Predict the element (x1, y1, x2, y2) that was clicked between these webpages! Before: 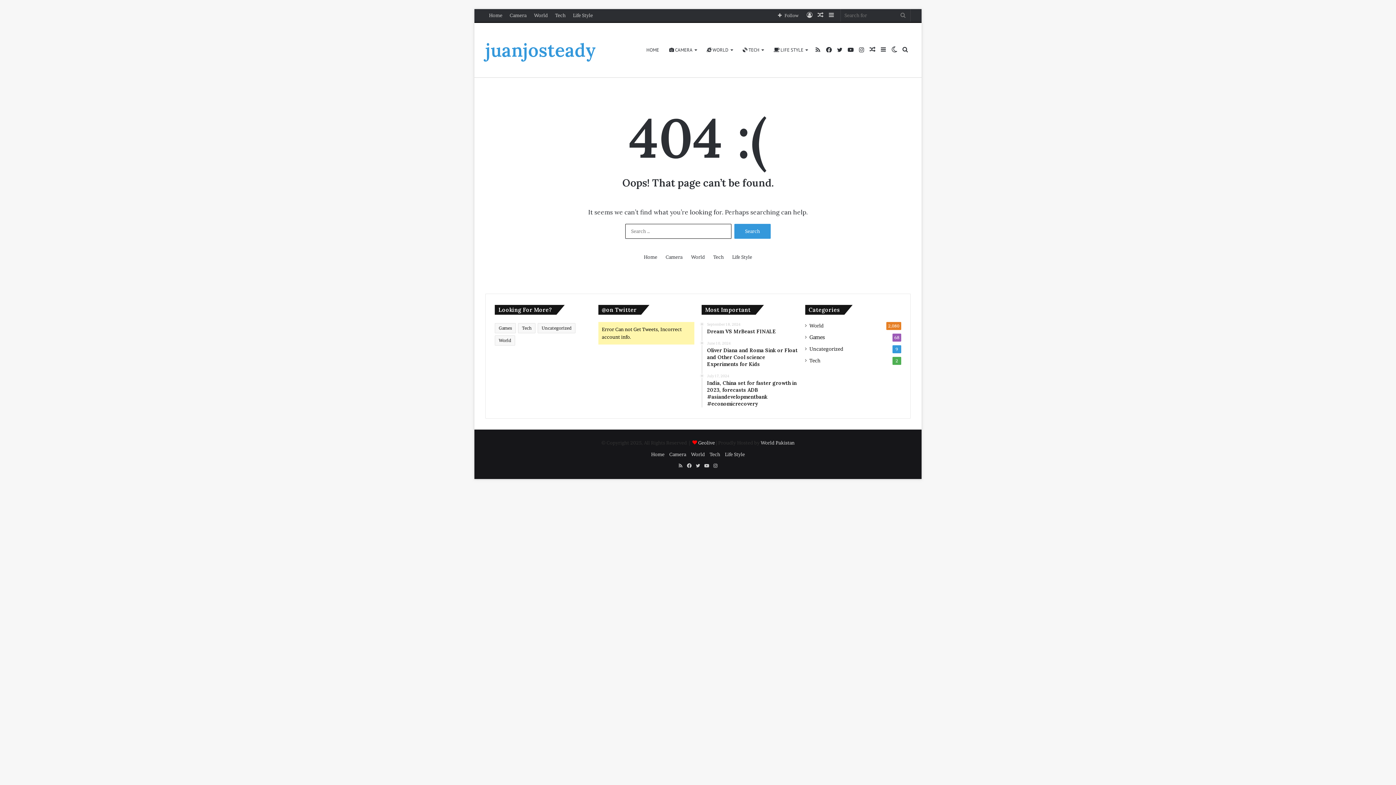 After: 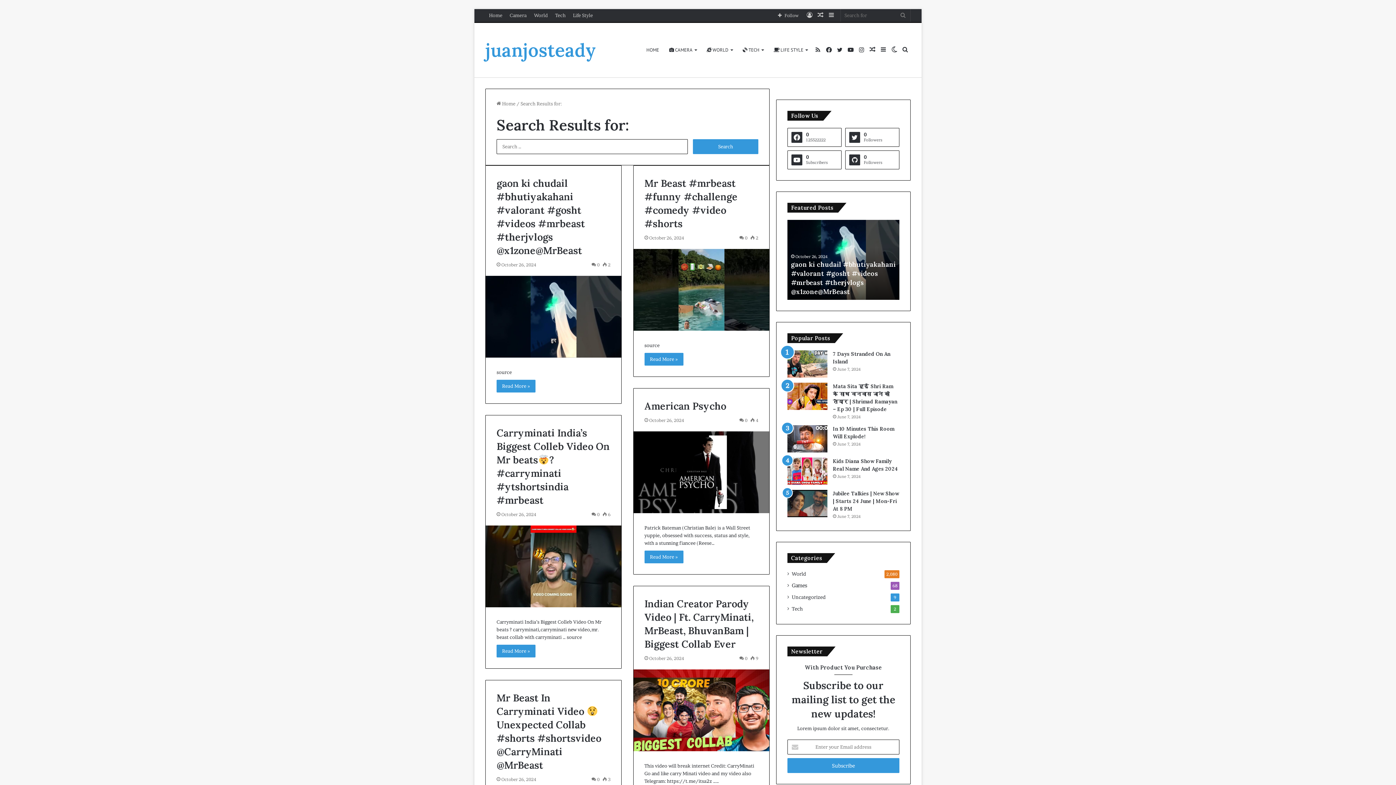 Action: label: Search for bbox: (896, 9, 910, 21)